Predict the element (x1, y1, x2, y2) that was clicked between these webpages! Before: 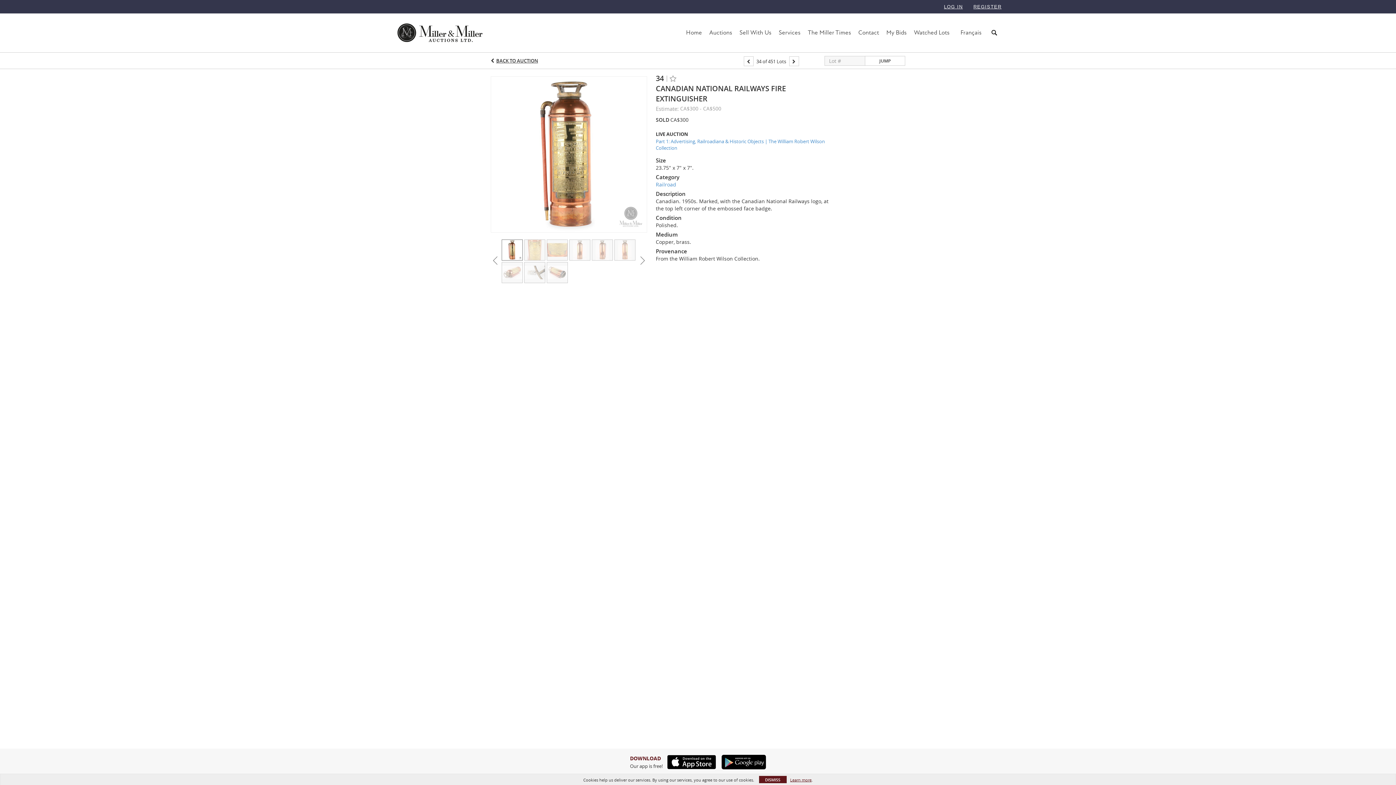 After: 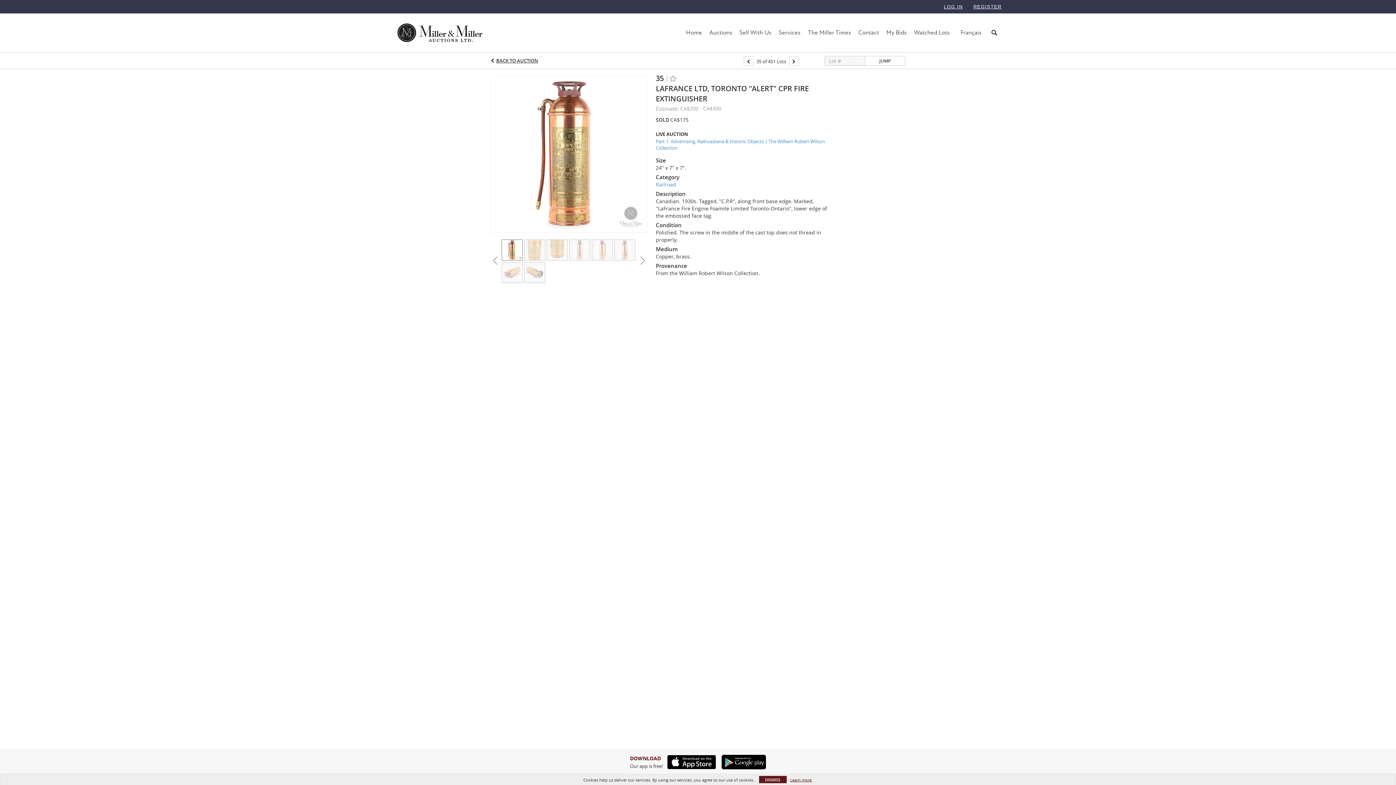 Action: bbox: (789, 56, 799, 66)